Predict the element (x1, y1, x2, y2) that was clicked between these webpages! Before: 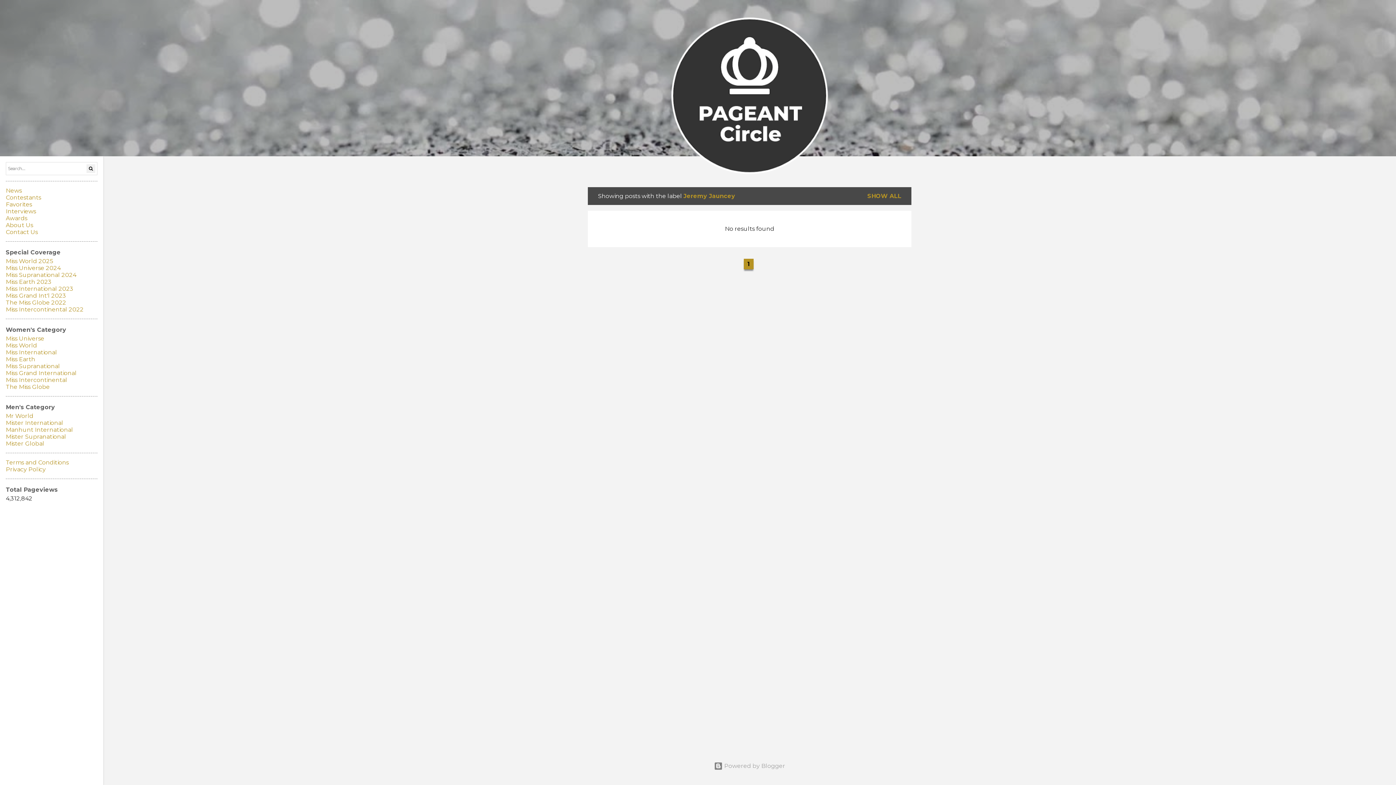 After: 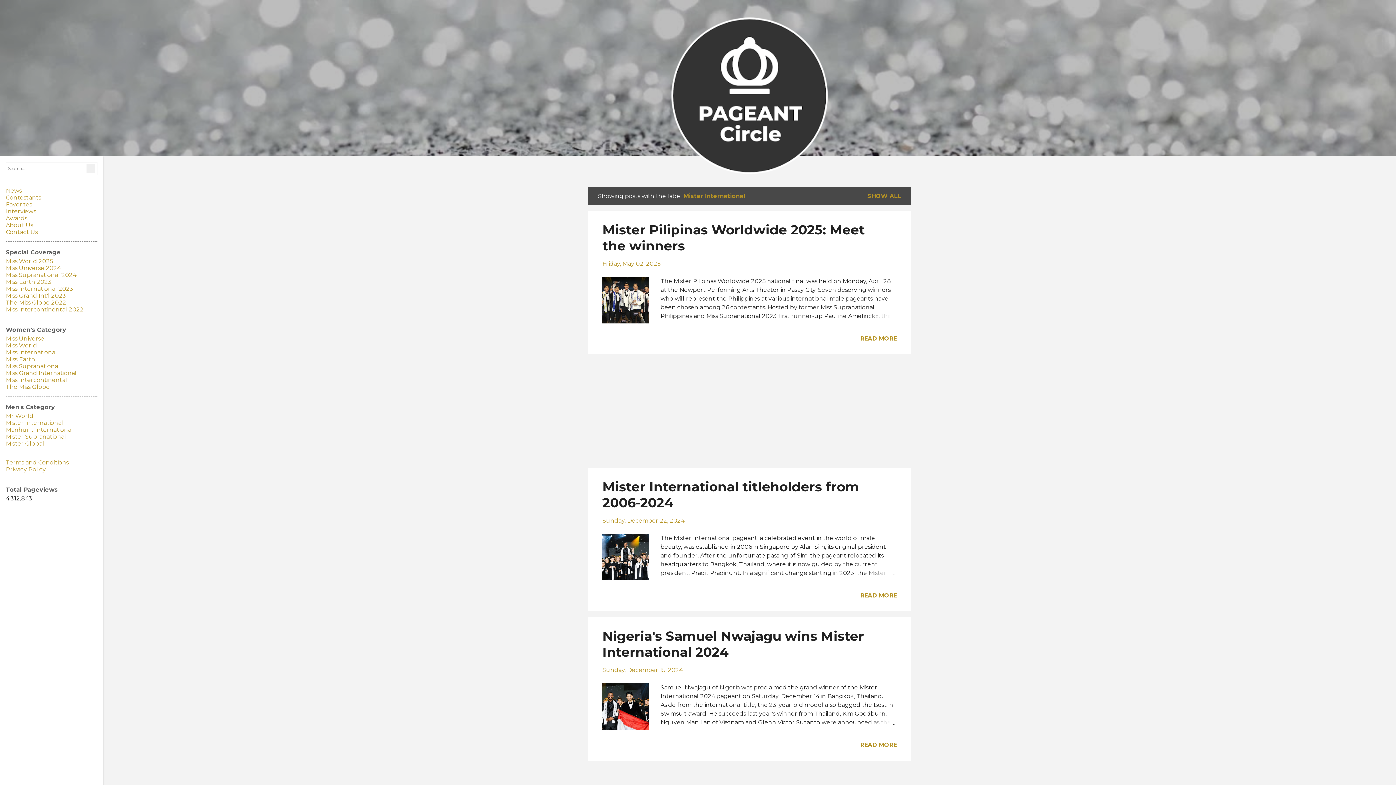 Action: bbox: (5, 419, 63, 426) label: Mister International